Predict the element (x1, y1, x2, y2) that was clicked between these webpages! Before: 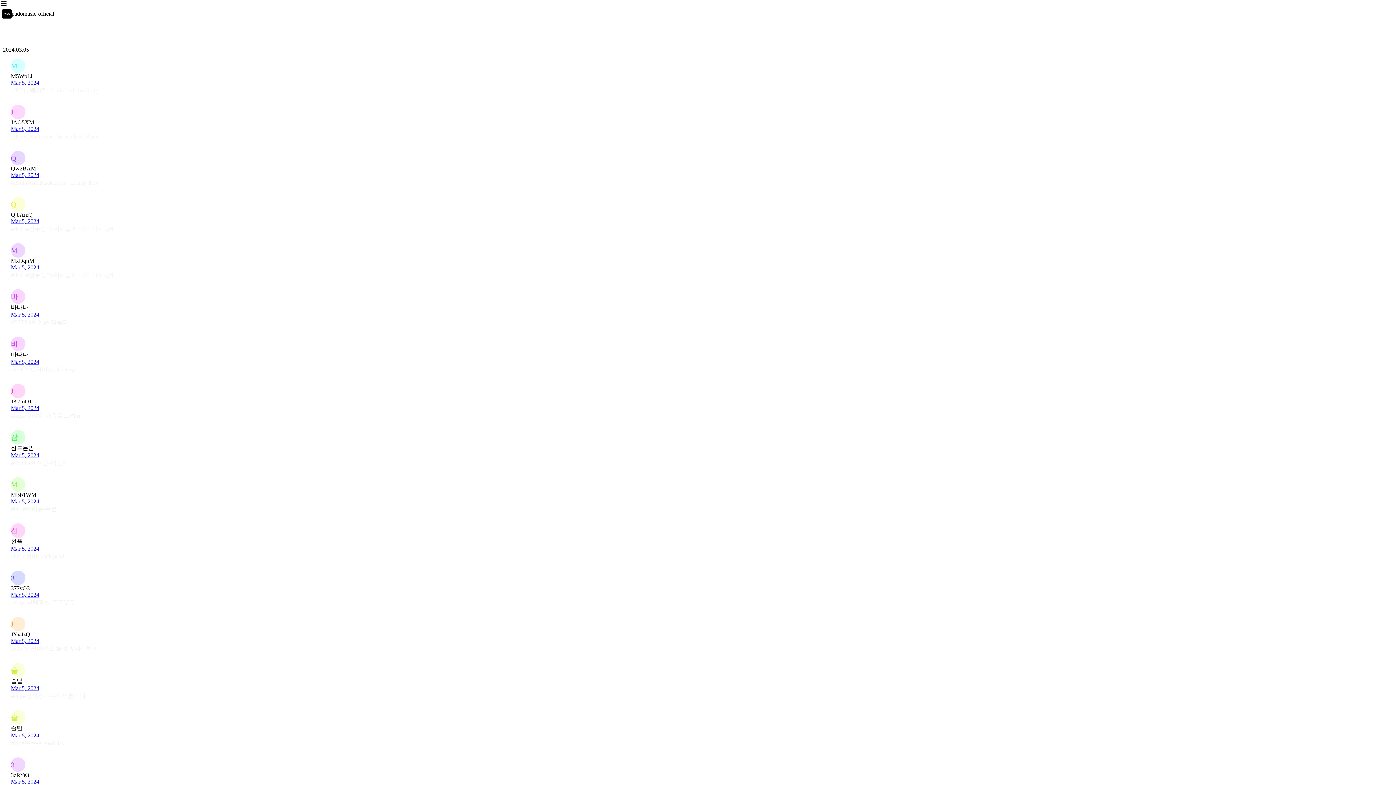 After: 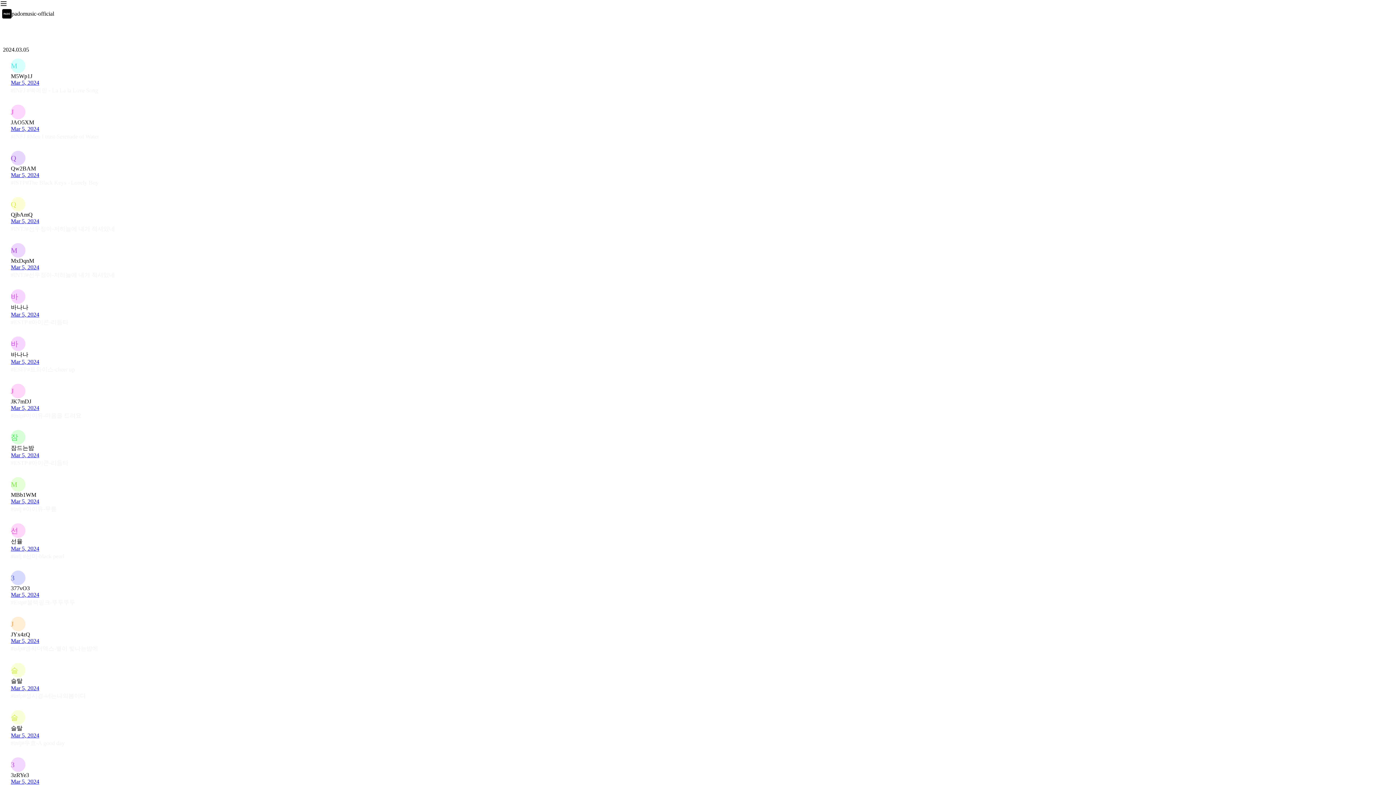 Action: bbox: (2, 284, 1393, 331) label: 바
바나나
Mar 5, 2024
#ESTP #아이콘-리듬타